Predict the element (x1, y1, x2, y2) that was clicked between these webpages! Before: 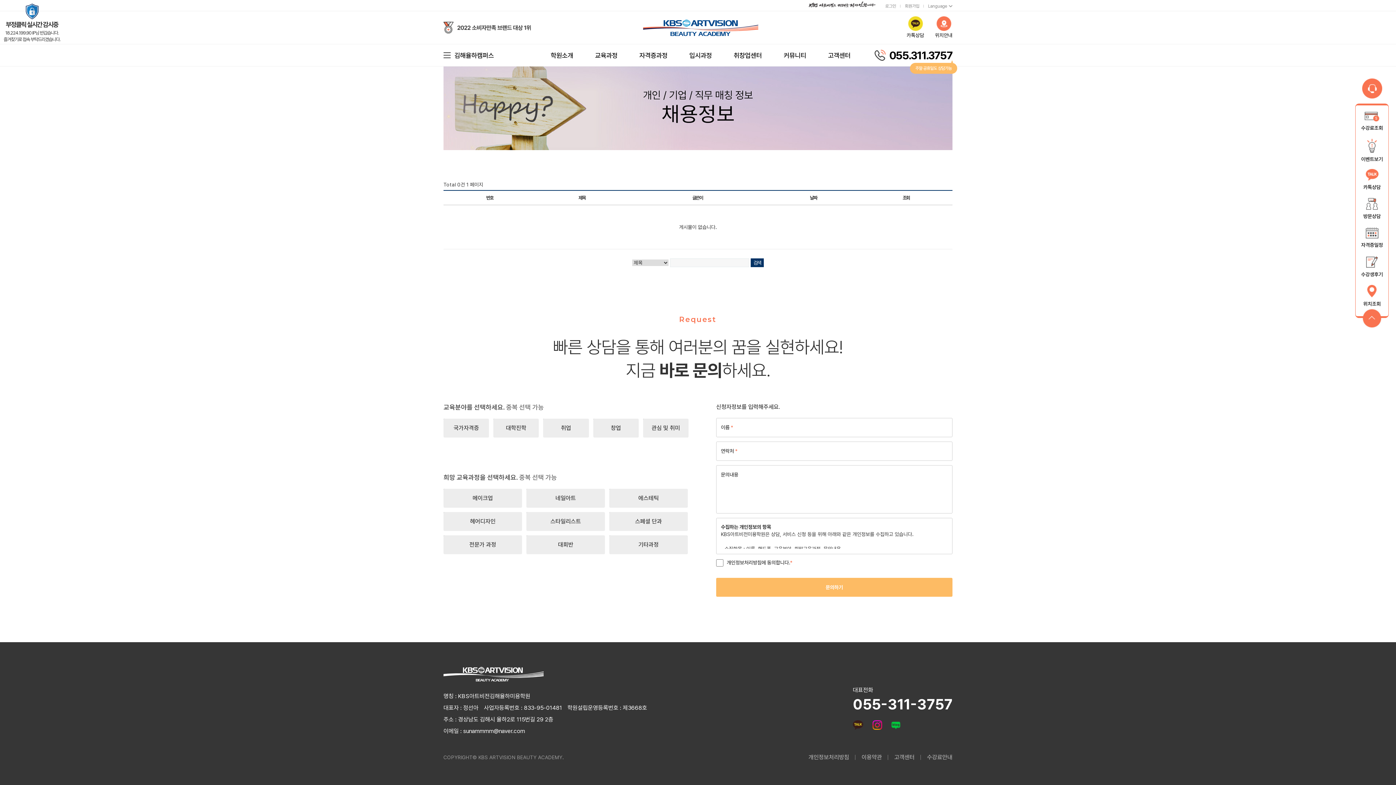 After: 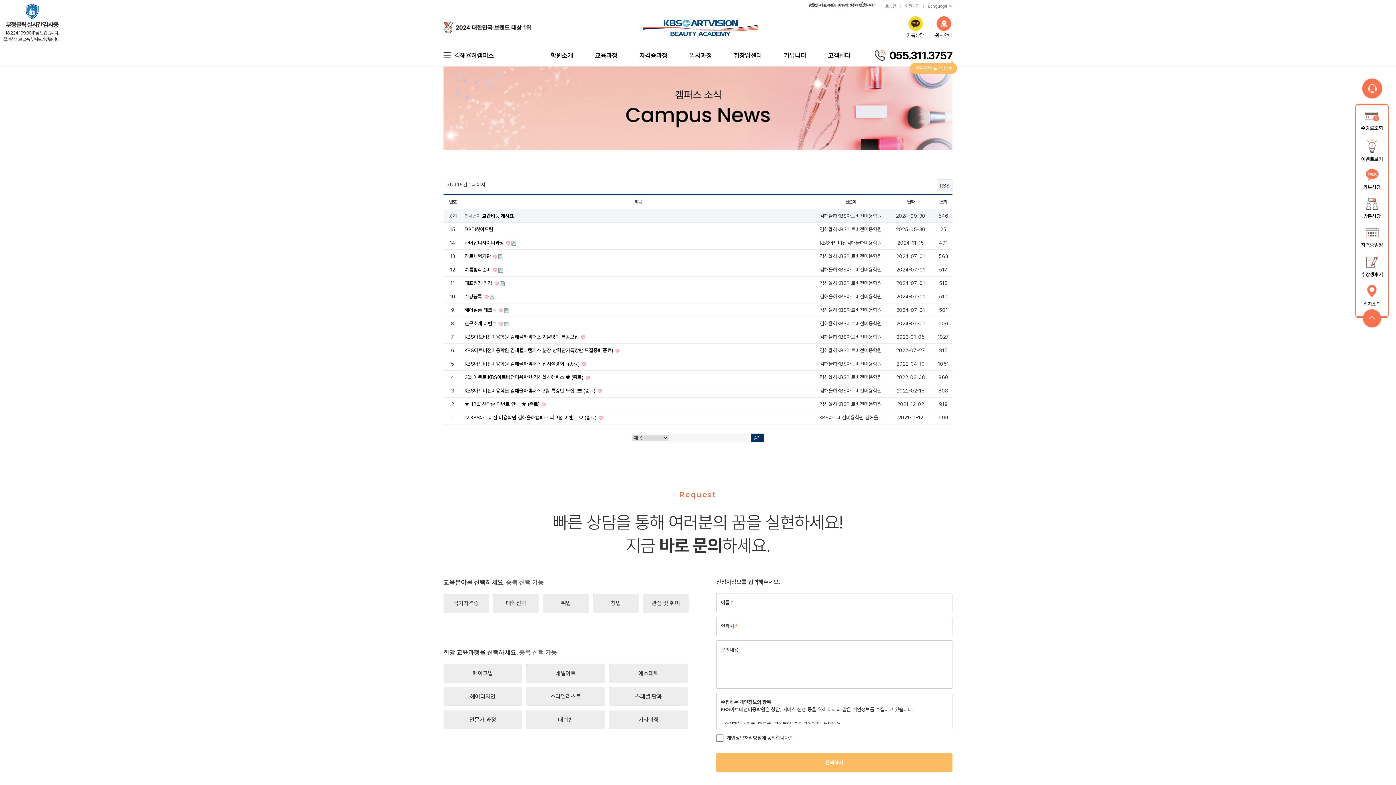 Action: bbox: (1357, 136, 1386, 165) label: 이벤트보기